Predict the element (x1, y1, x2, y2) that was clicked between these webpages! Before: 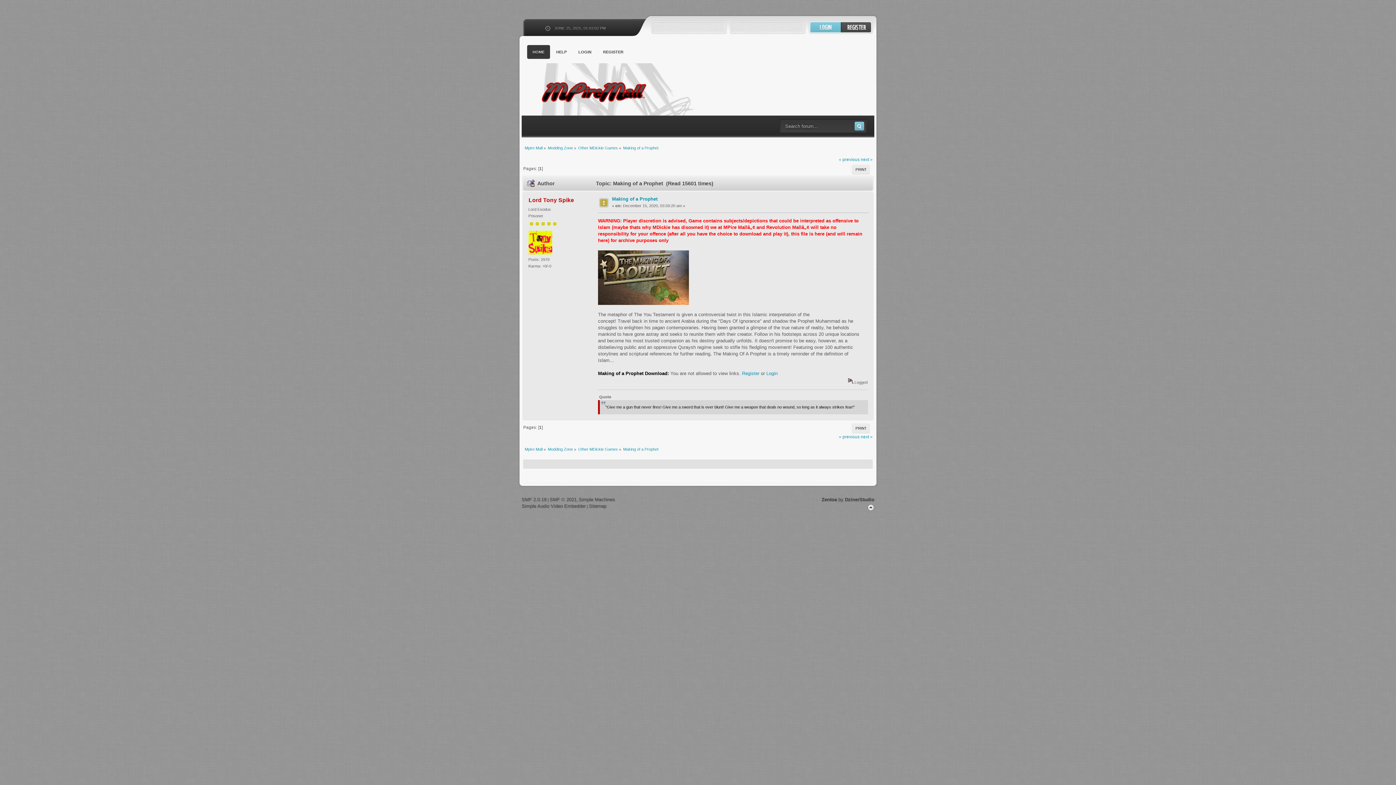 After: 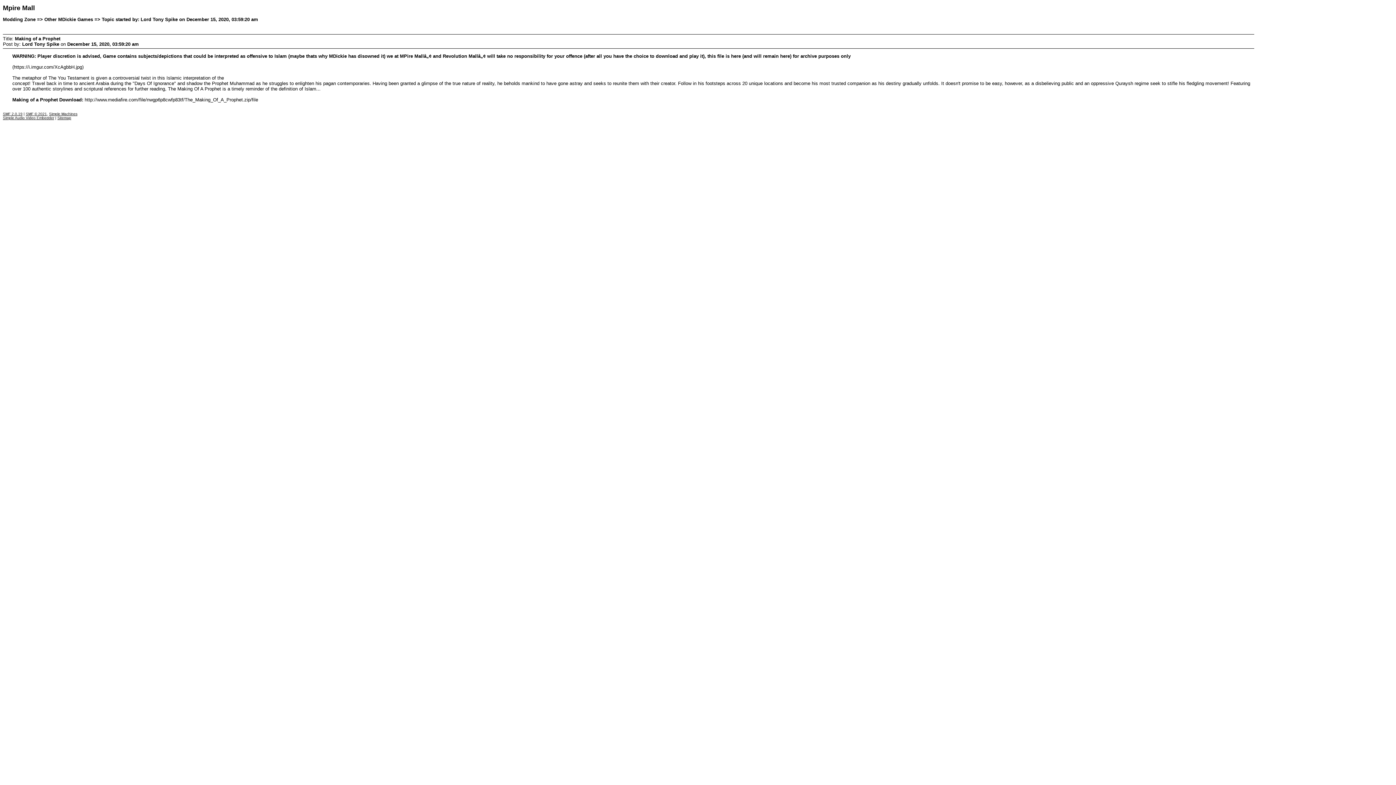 Action: bbox: (852, 423, 870, 433) label: PRINT